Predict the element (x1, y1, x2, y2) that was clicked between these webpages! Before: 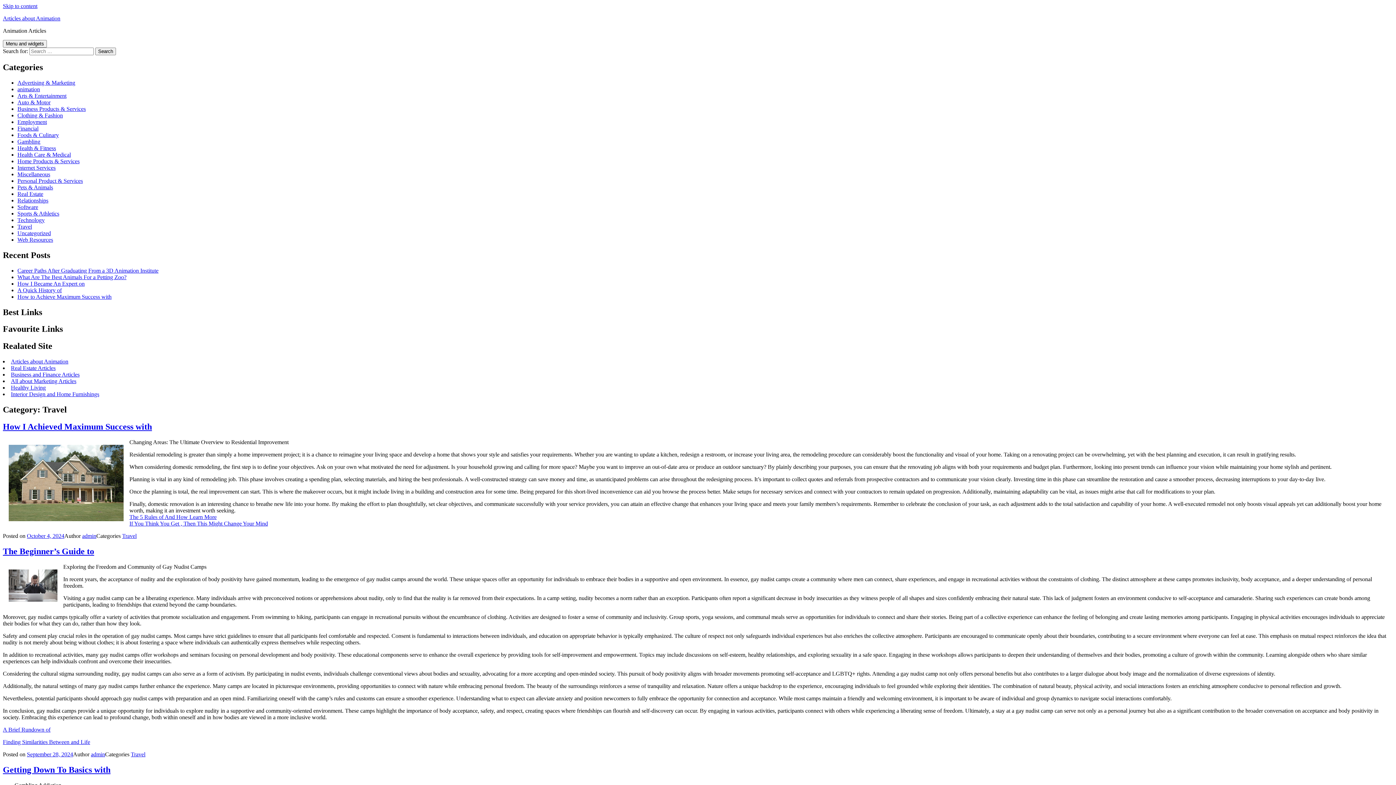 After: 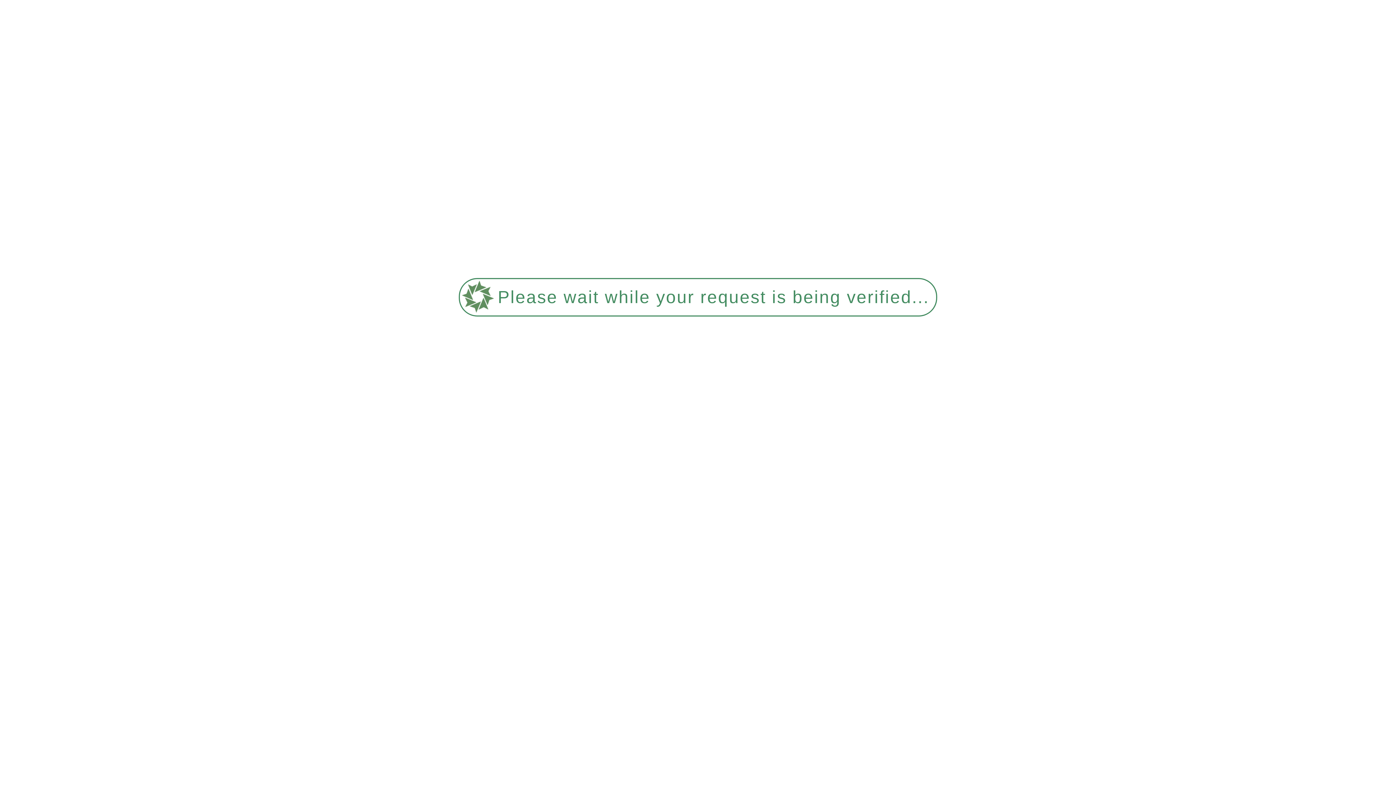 Action: bbox: (17, 86, 40, 92) label: animation